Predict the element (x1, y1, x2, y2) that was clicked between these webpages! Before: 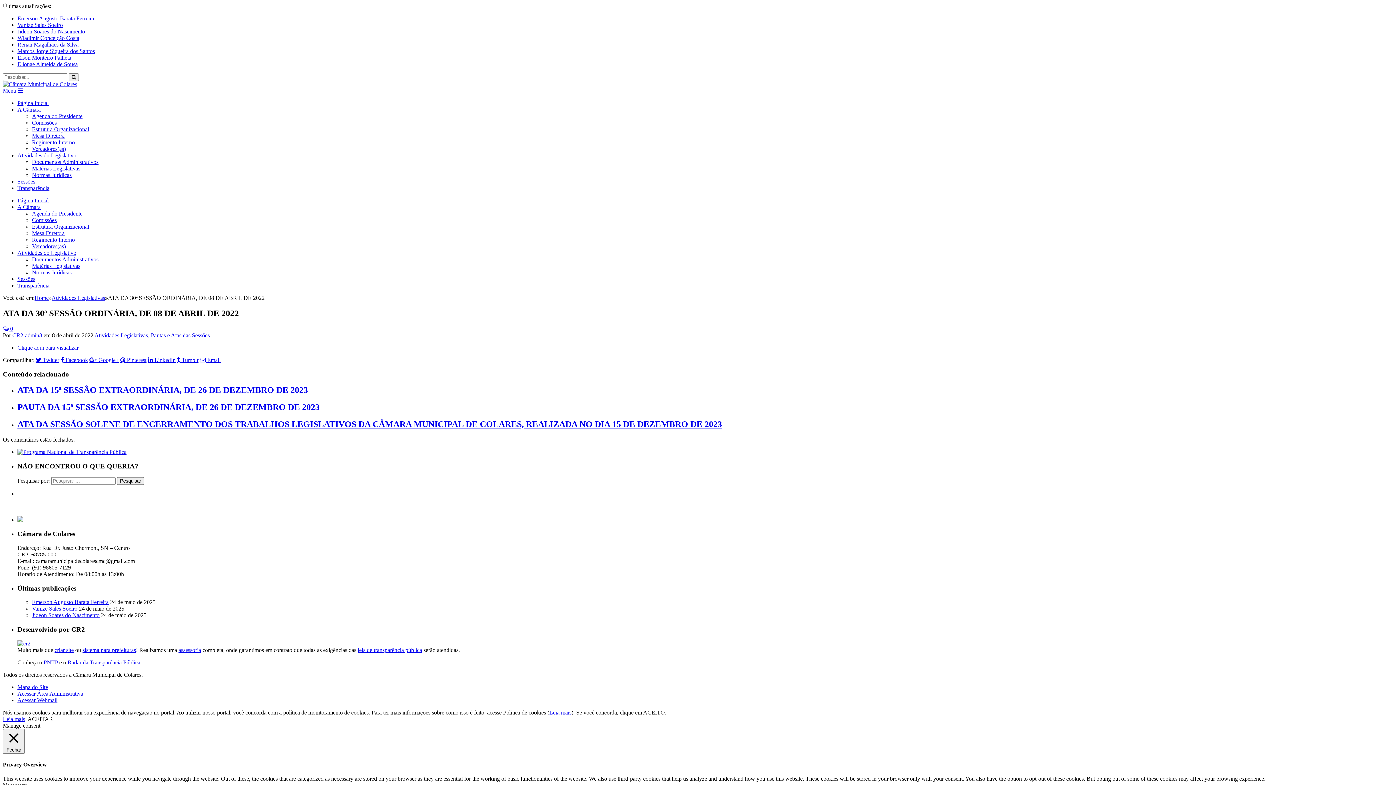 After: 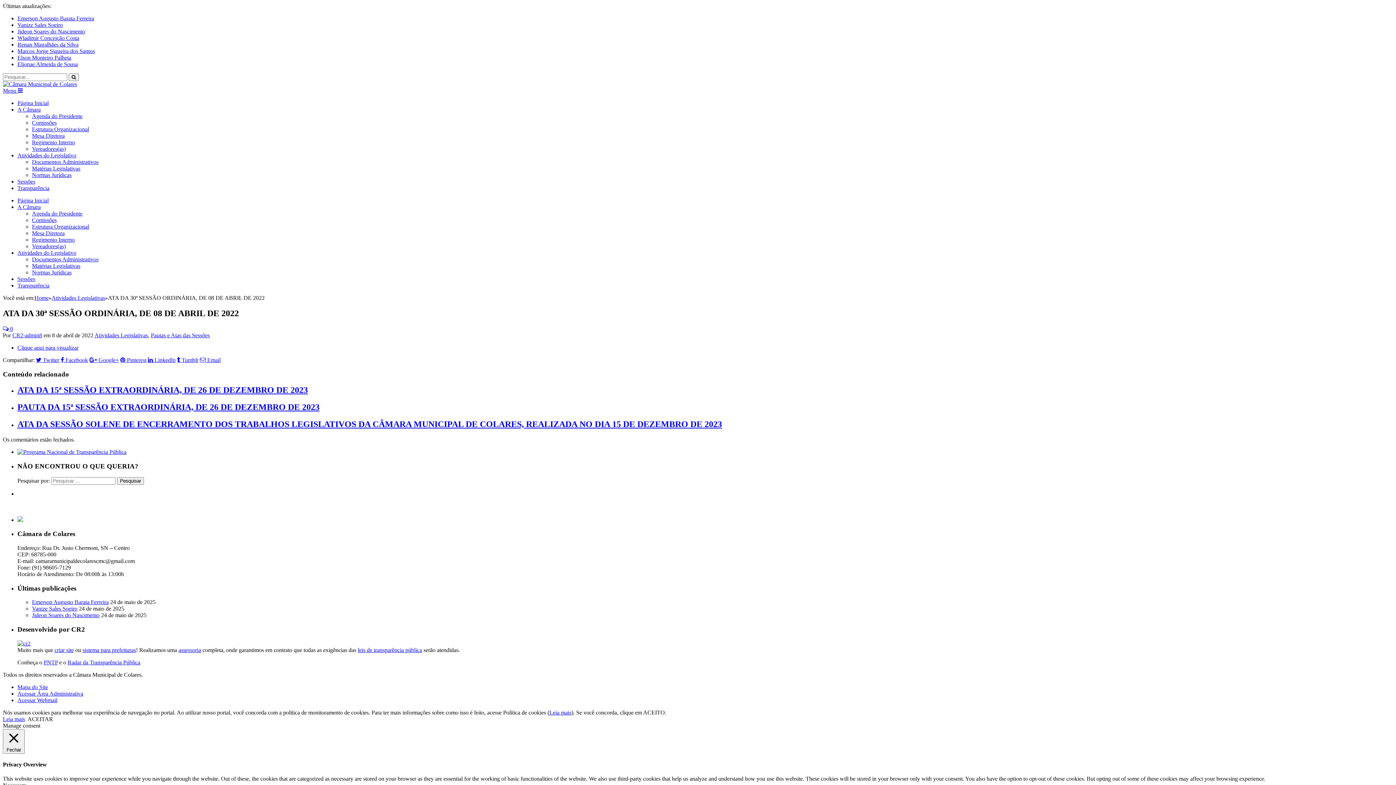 Action: label: Normas Jurídicas bbox: (32, 269, 71, 275)